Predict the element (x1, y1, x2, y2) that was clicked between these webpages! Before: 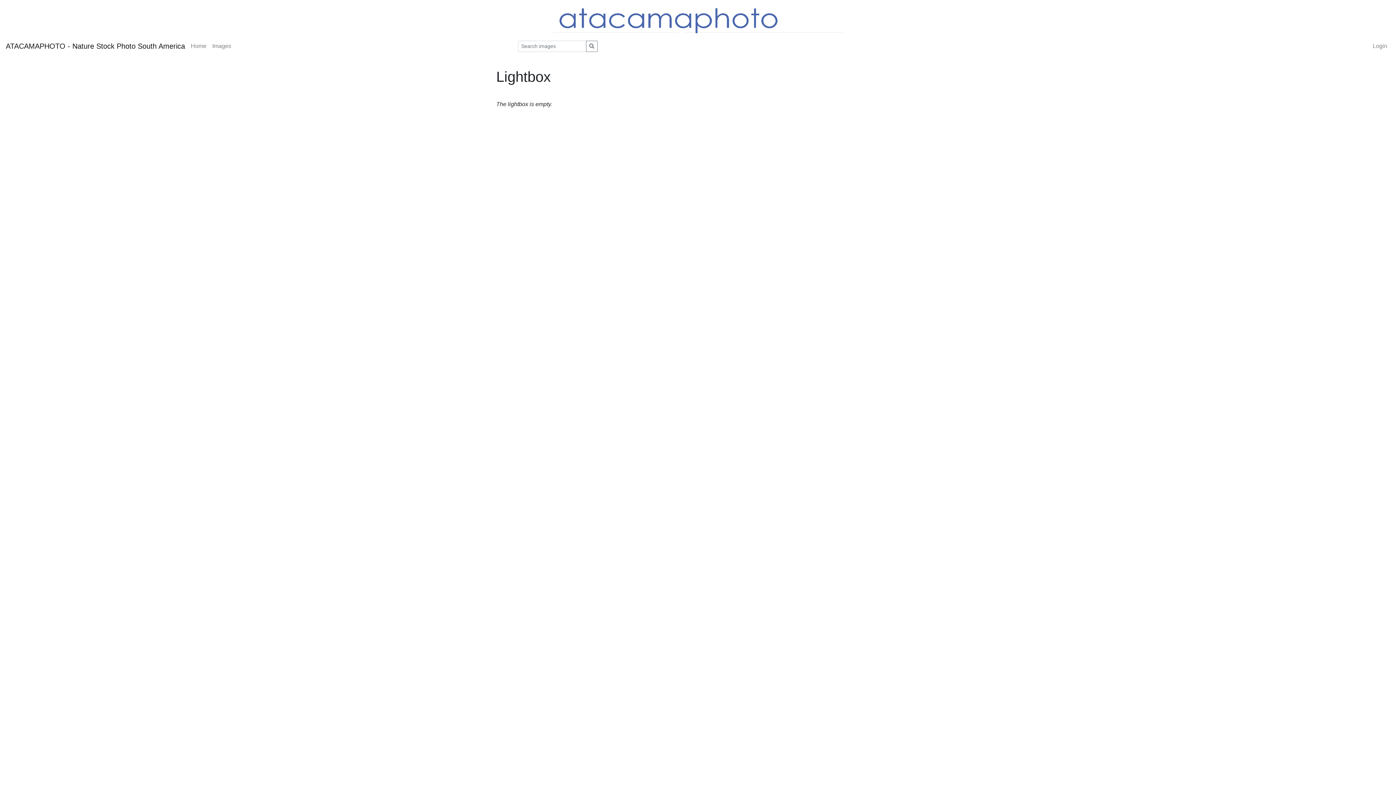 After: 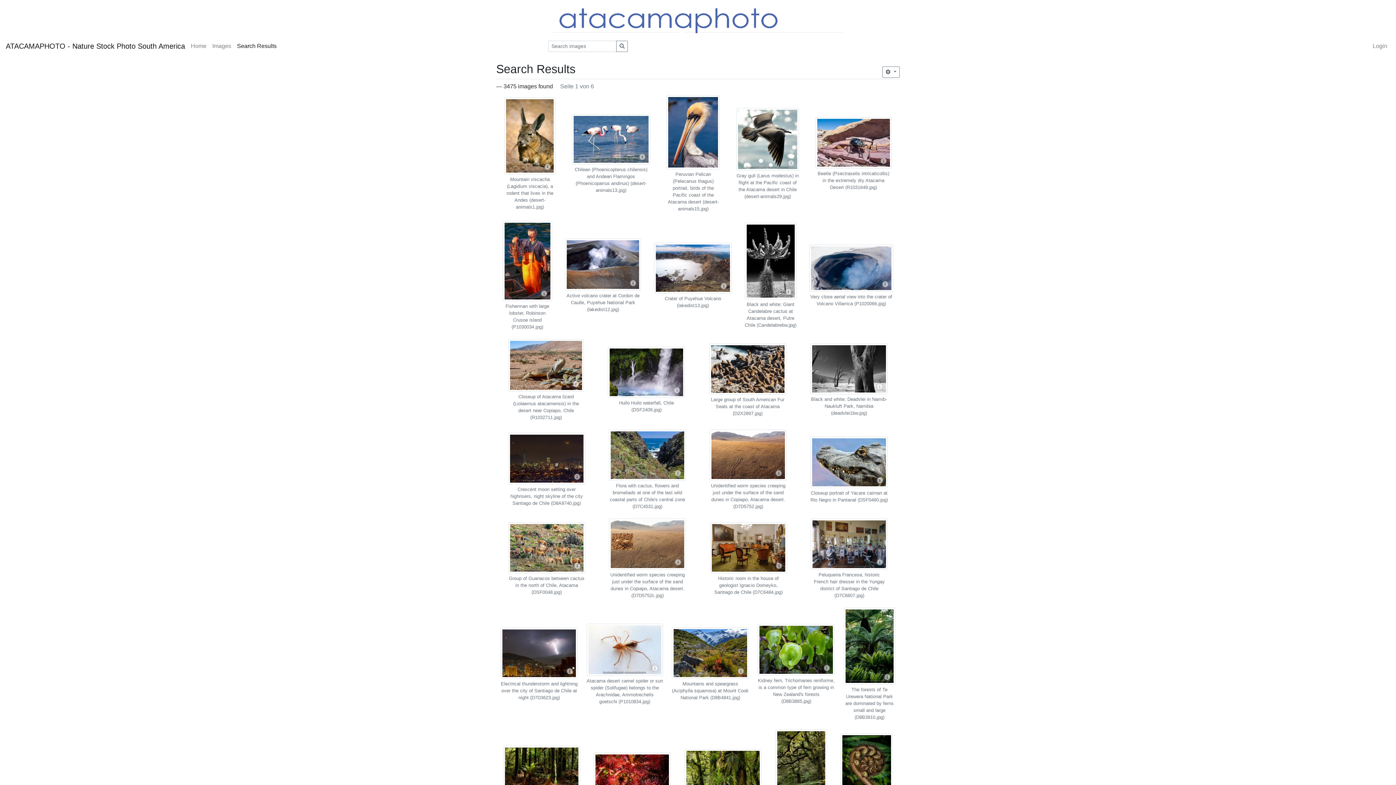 Action: bbox: (586, 40, 597, 51)